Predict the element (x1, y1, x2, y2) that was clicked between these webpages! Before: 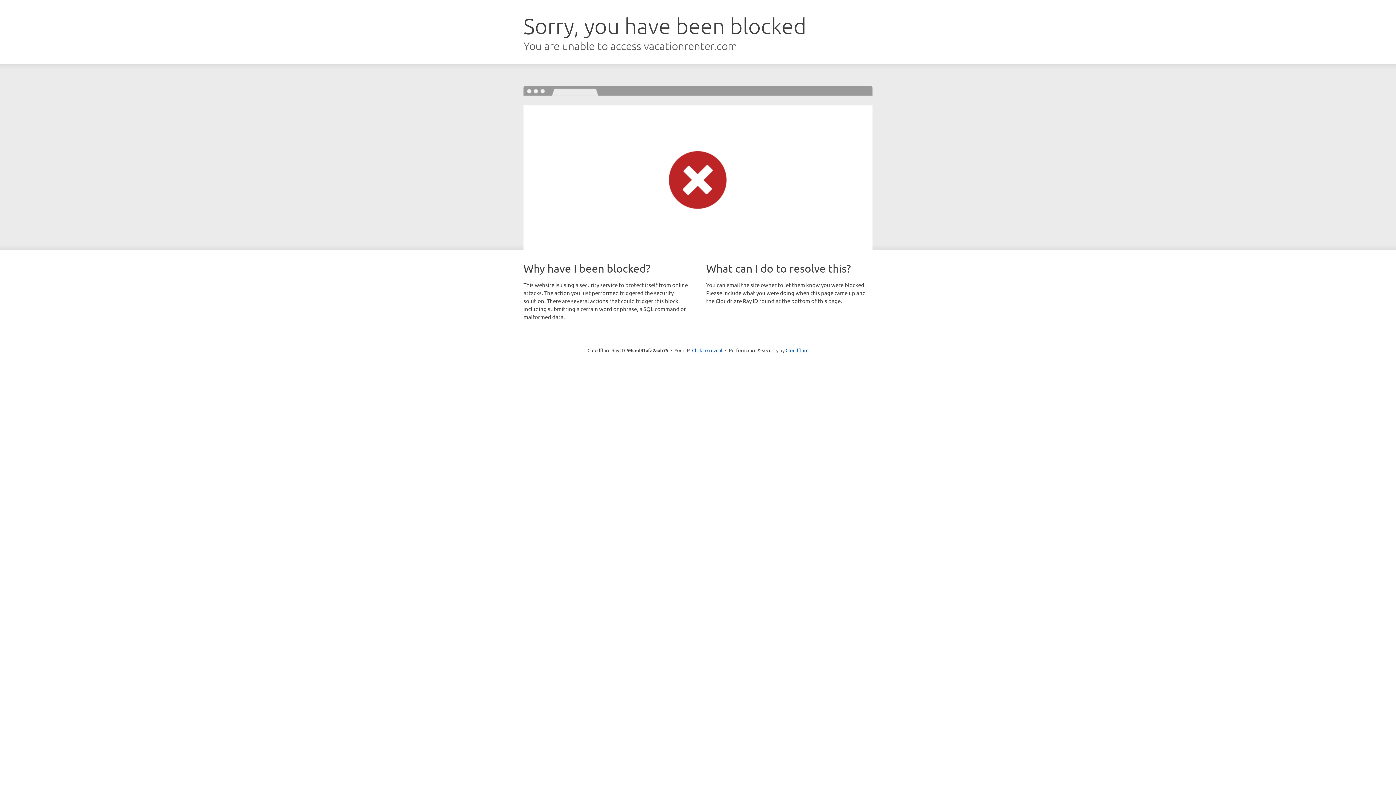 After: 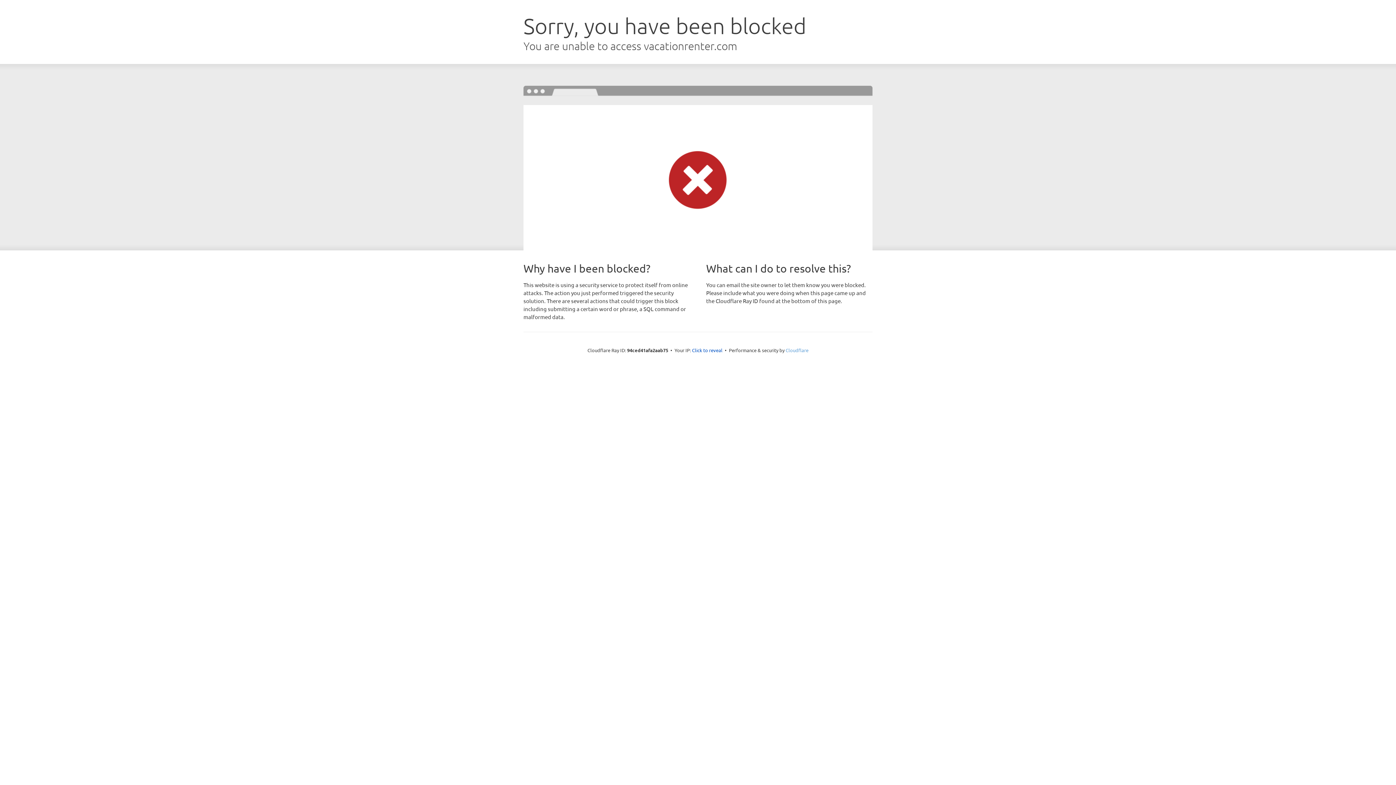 Action: bbox: (785, 347, 808, 353) label: Cloudflare